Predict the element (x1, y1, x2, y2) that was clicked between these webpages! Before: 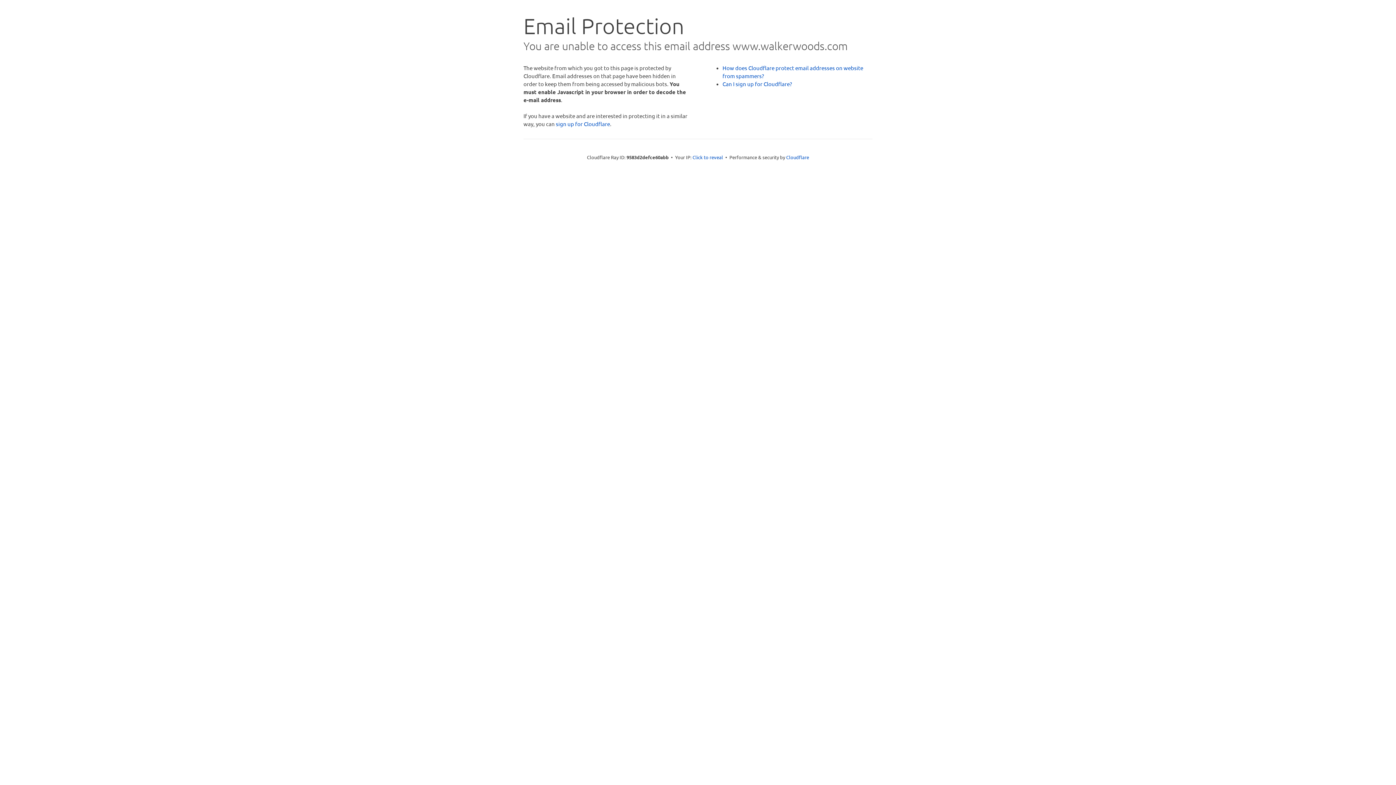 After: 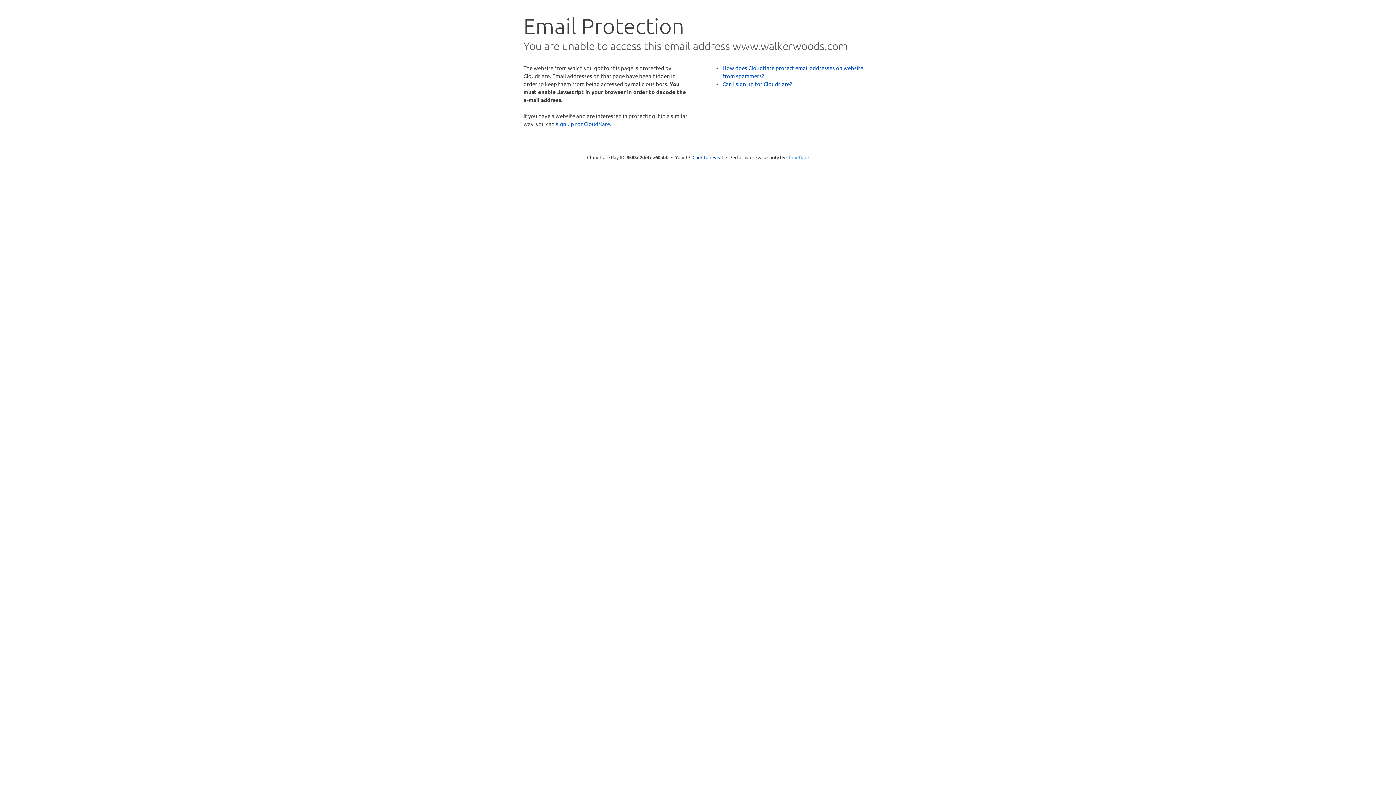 Action: bbox: (786, 154, 809, 160) label: Cloudflare